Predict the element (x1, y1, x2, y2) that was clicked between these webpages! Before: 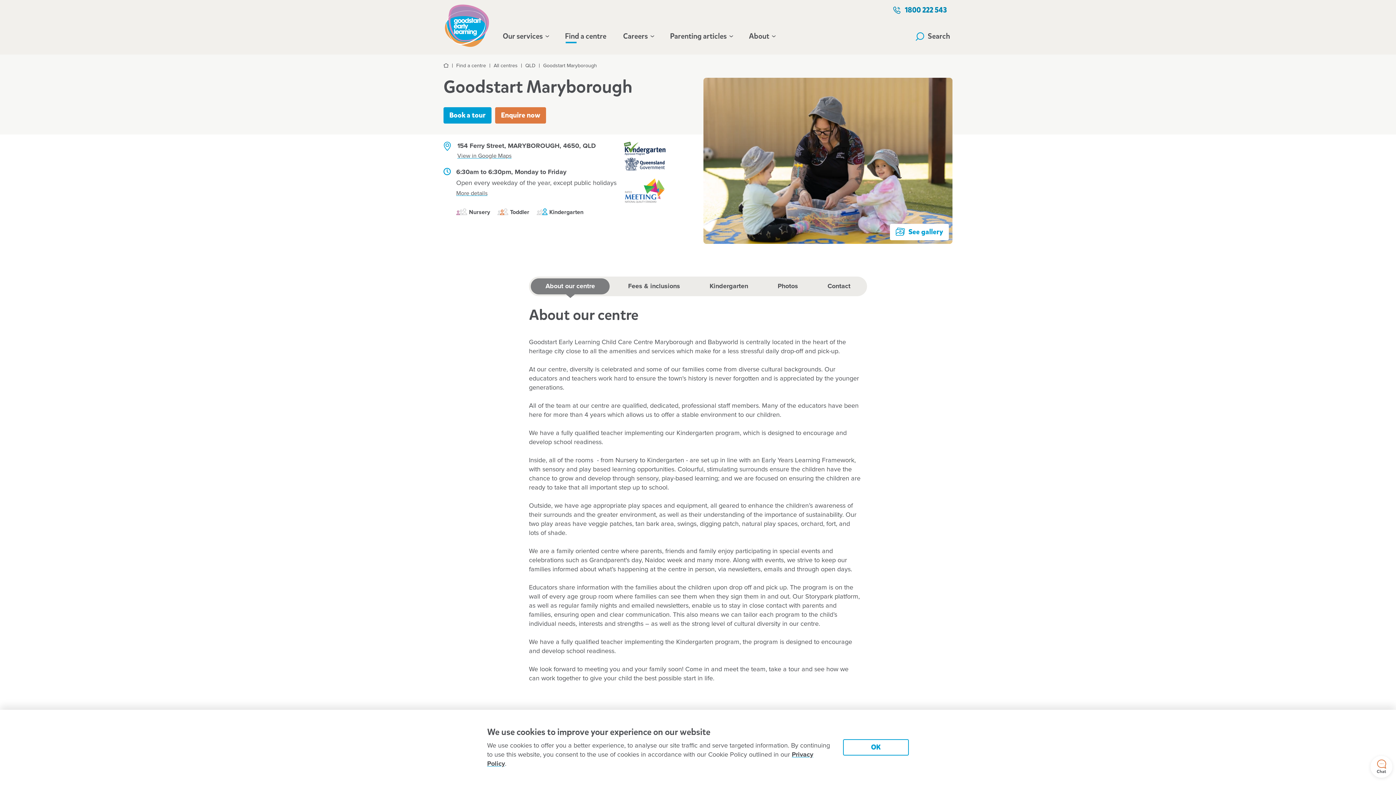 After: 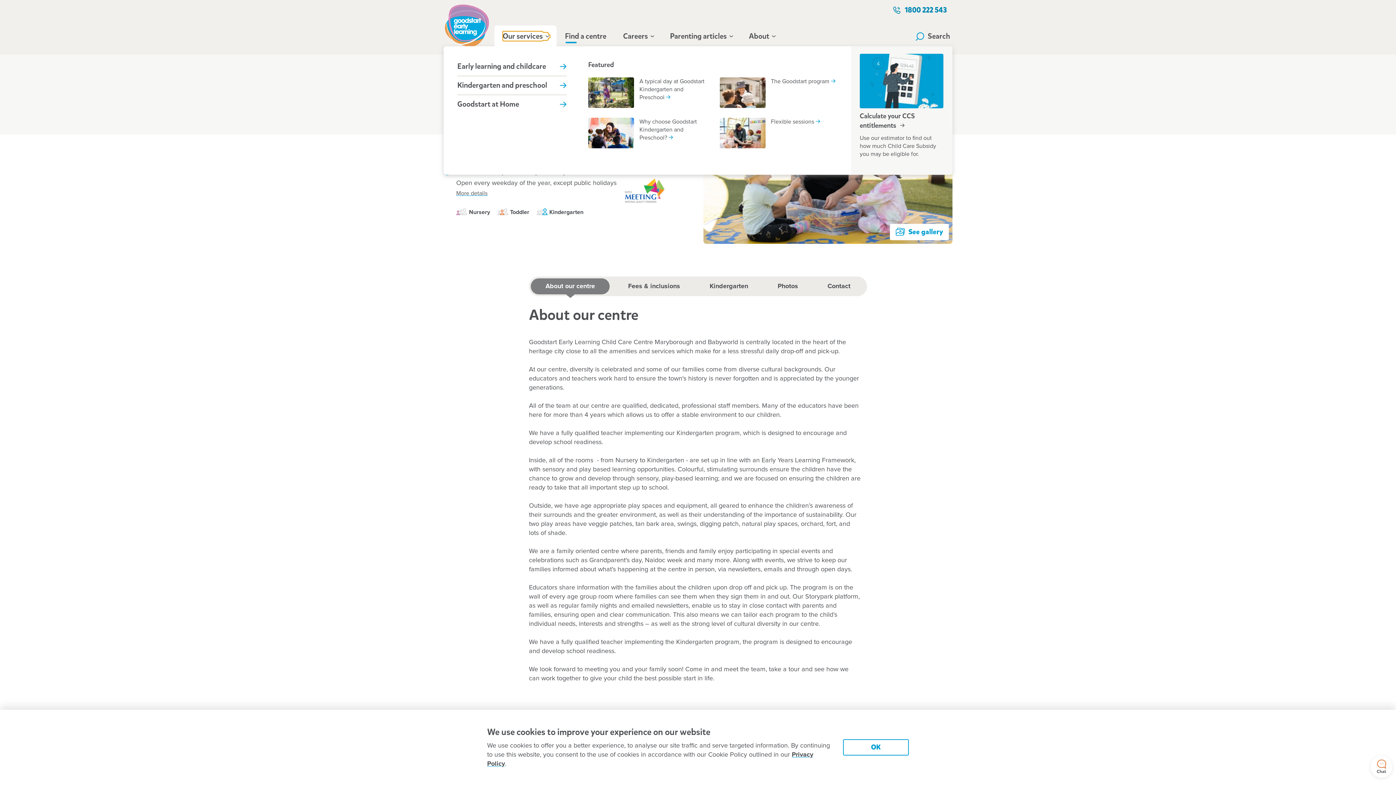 Action: bbox: (502, 32, 548, 40) label: Our services